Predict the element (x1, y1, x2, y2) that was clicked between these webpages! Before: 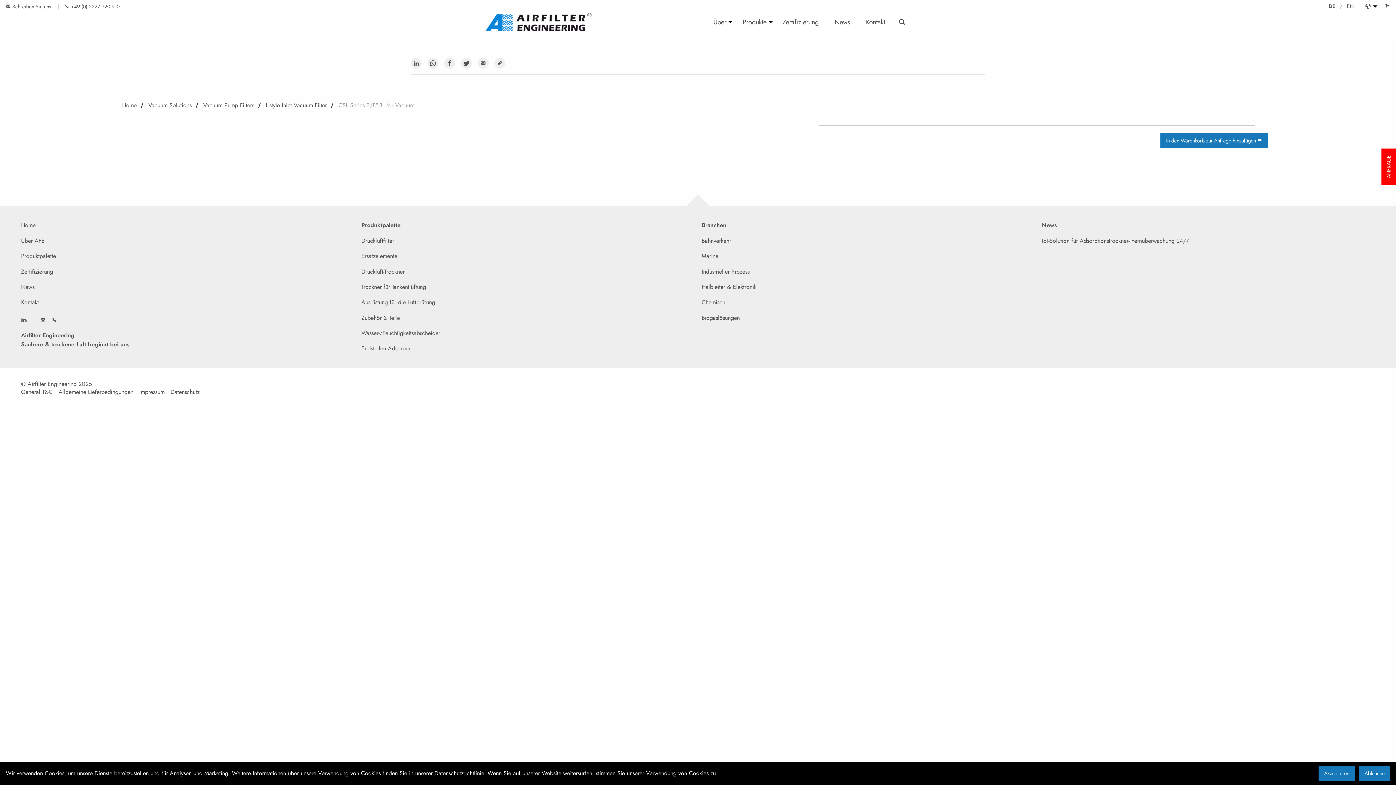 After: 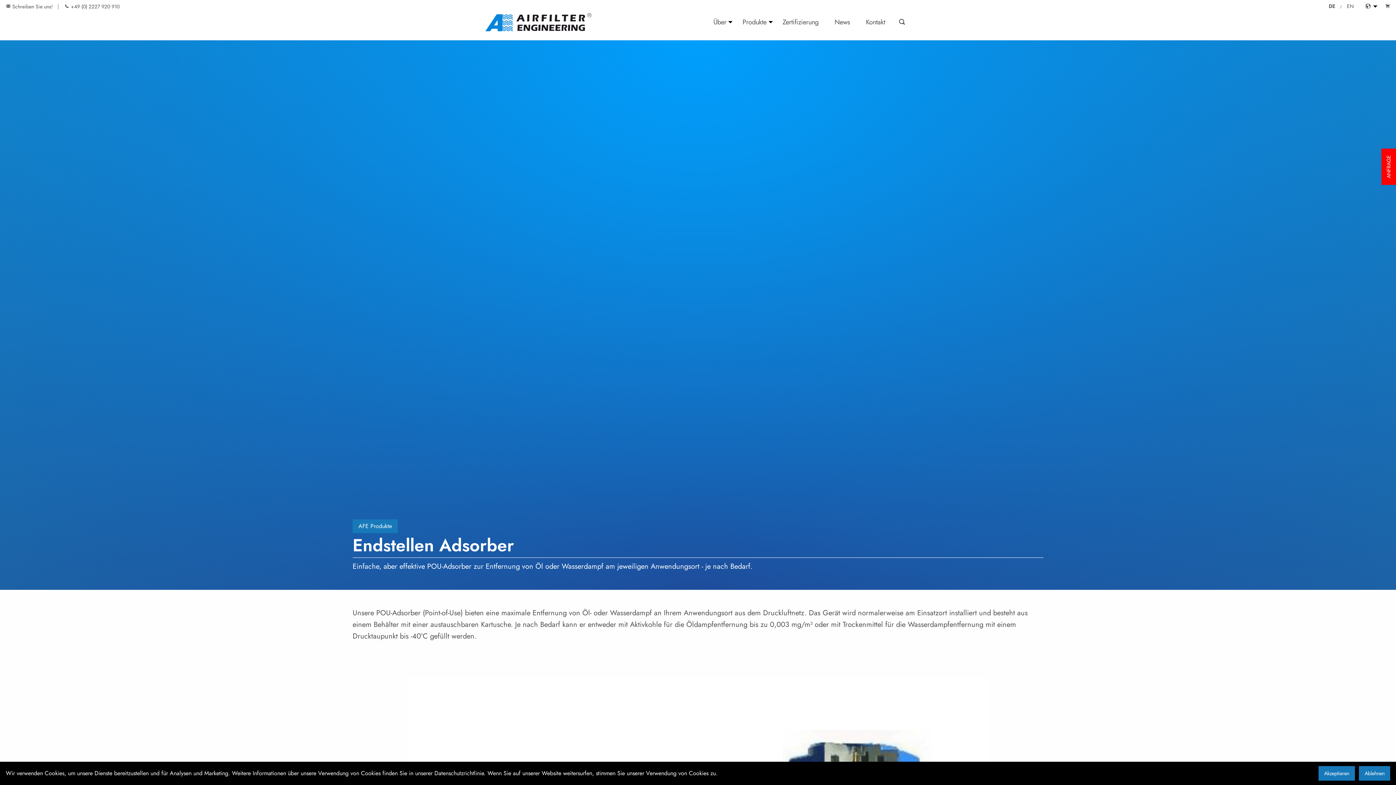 Action: bbox: (361, 341, 694, 356) label: Endstellen Adsorber